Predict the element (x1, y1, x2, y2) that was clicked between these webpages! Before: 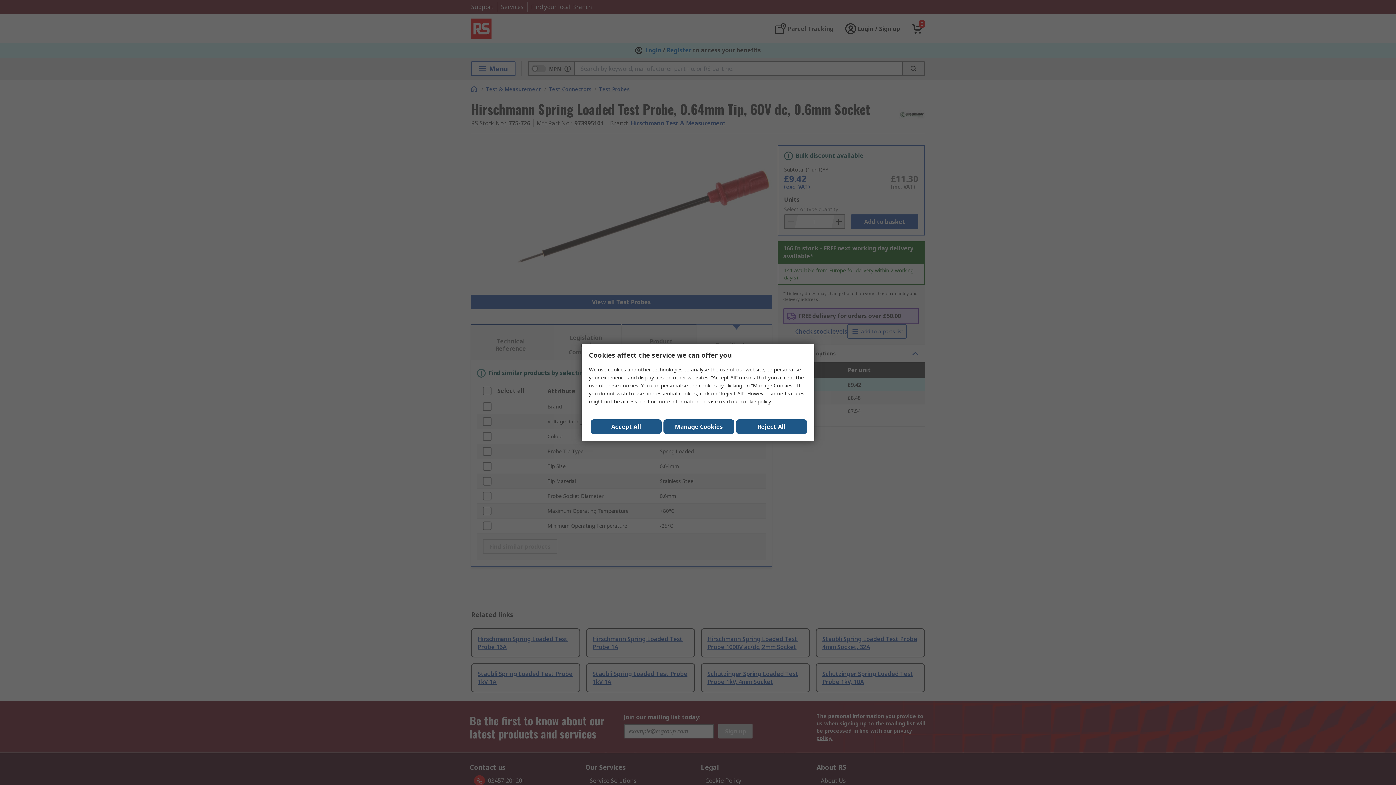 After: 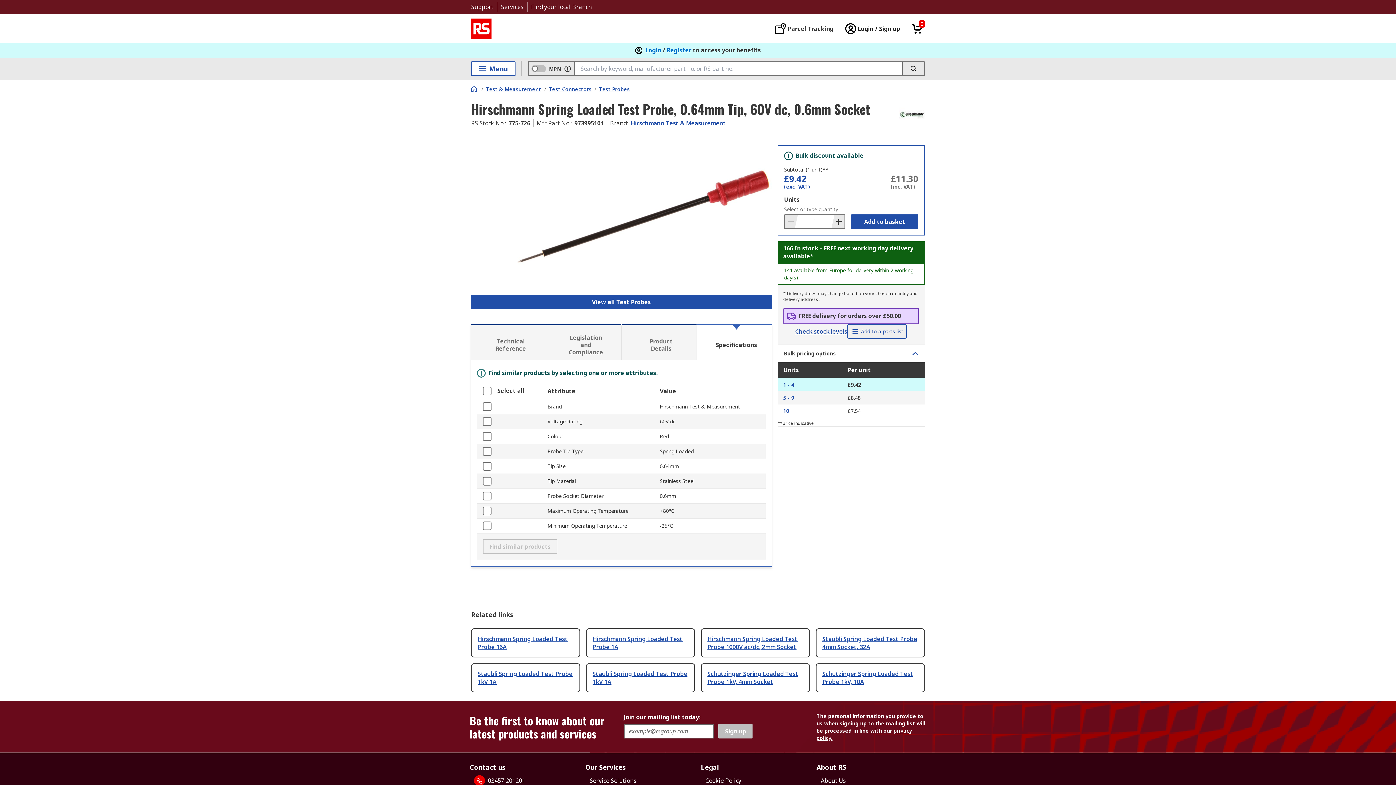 Action: label: Reject All bbox: (736, 419, 807, 434)